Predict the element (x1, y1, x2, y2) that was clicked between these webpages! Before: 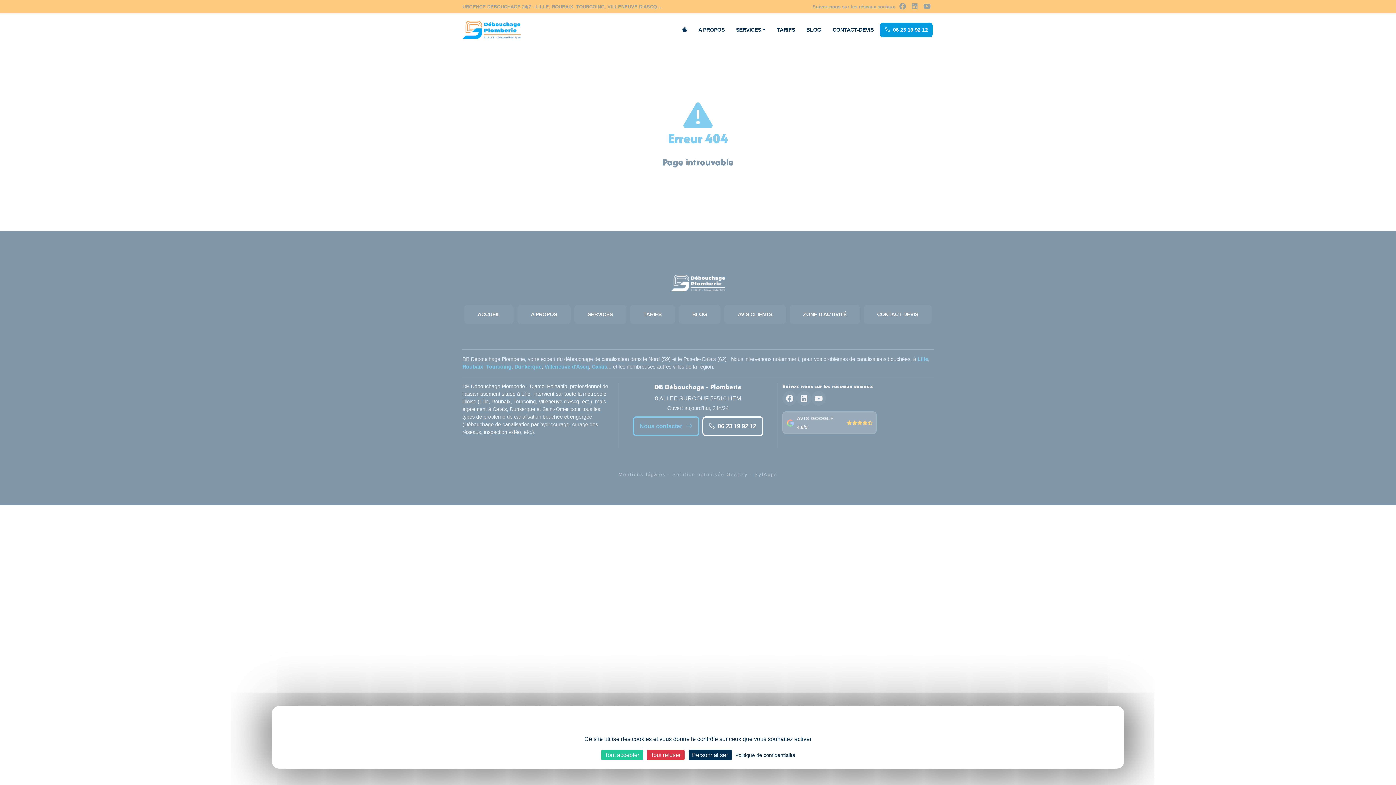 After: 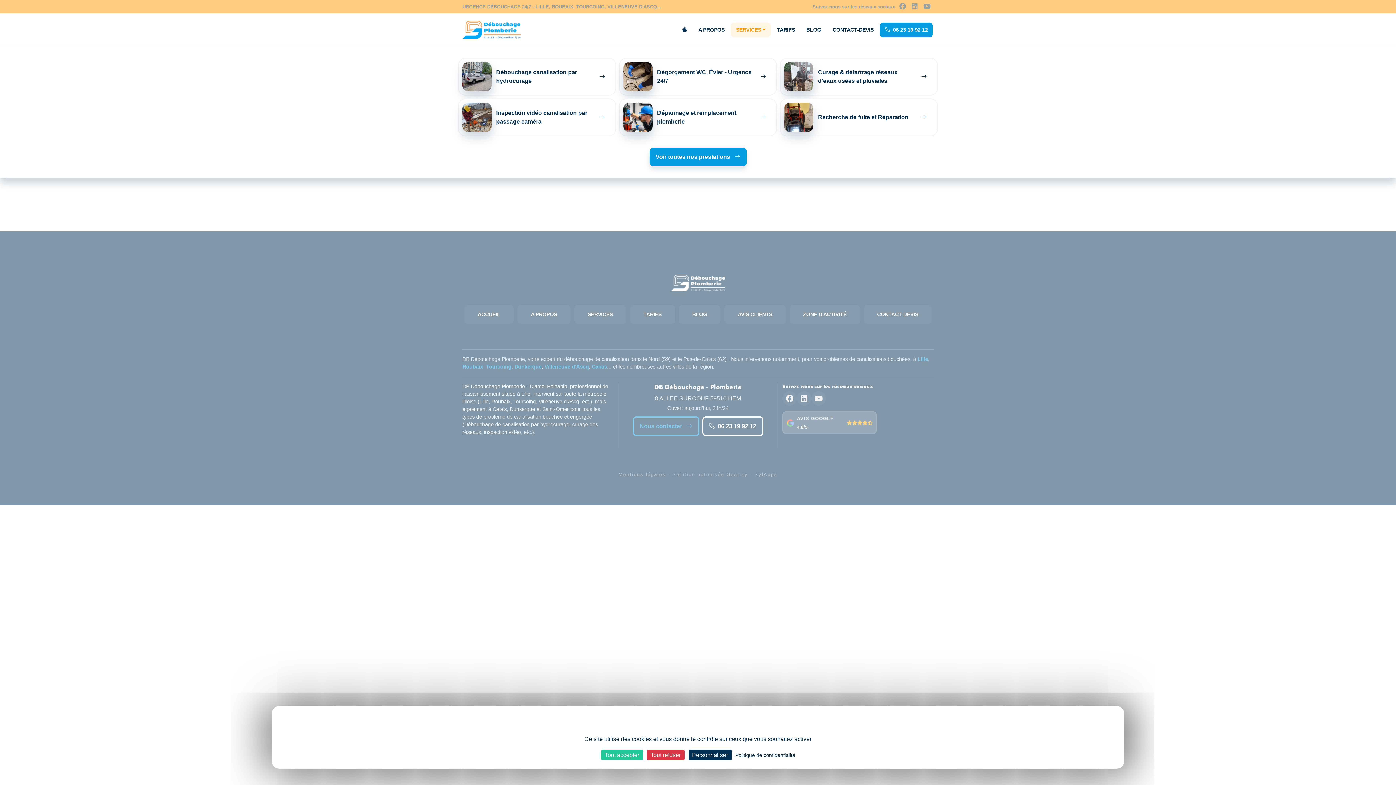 Action: bbox: (731, 22, 770, 37) label: SERVICES